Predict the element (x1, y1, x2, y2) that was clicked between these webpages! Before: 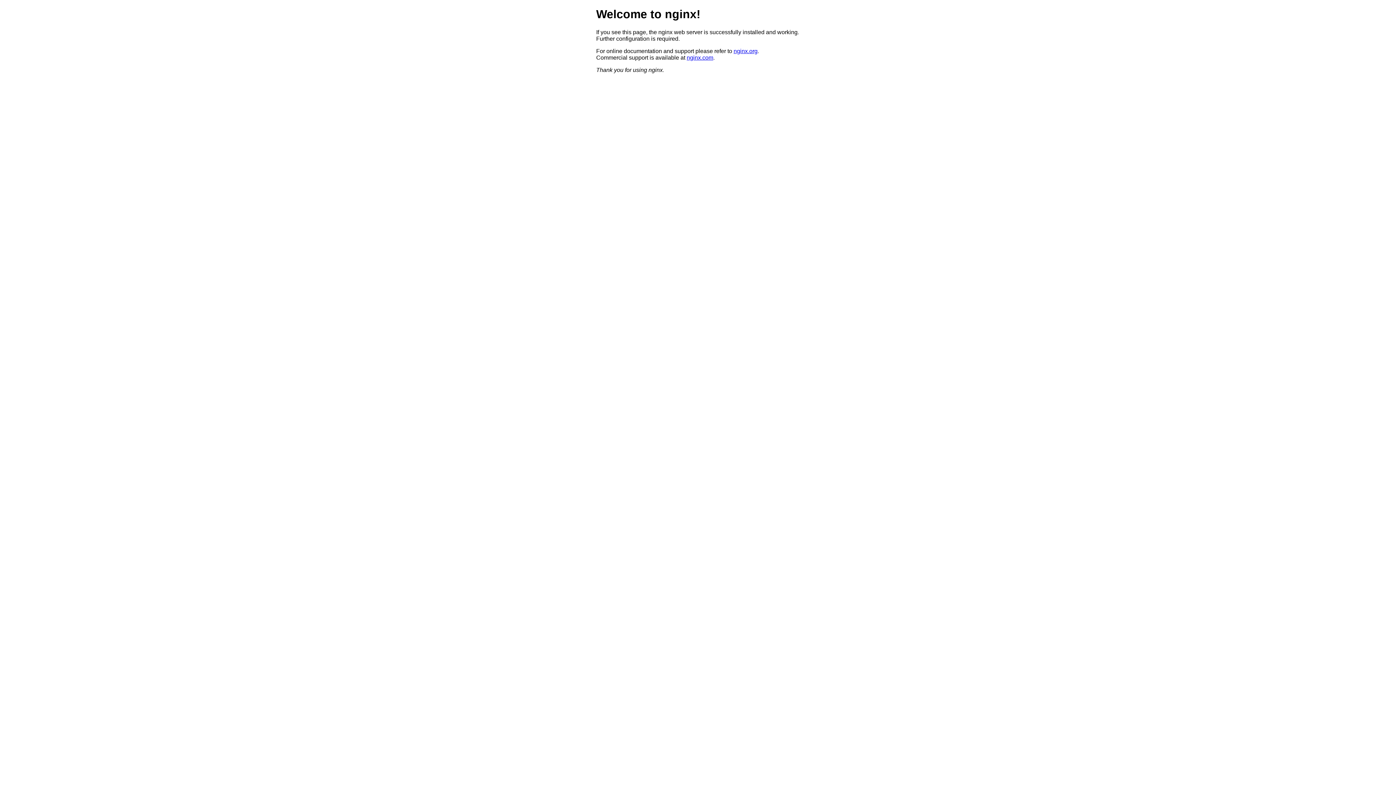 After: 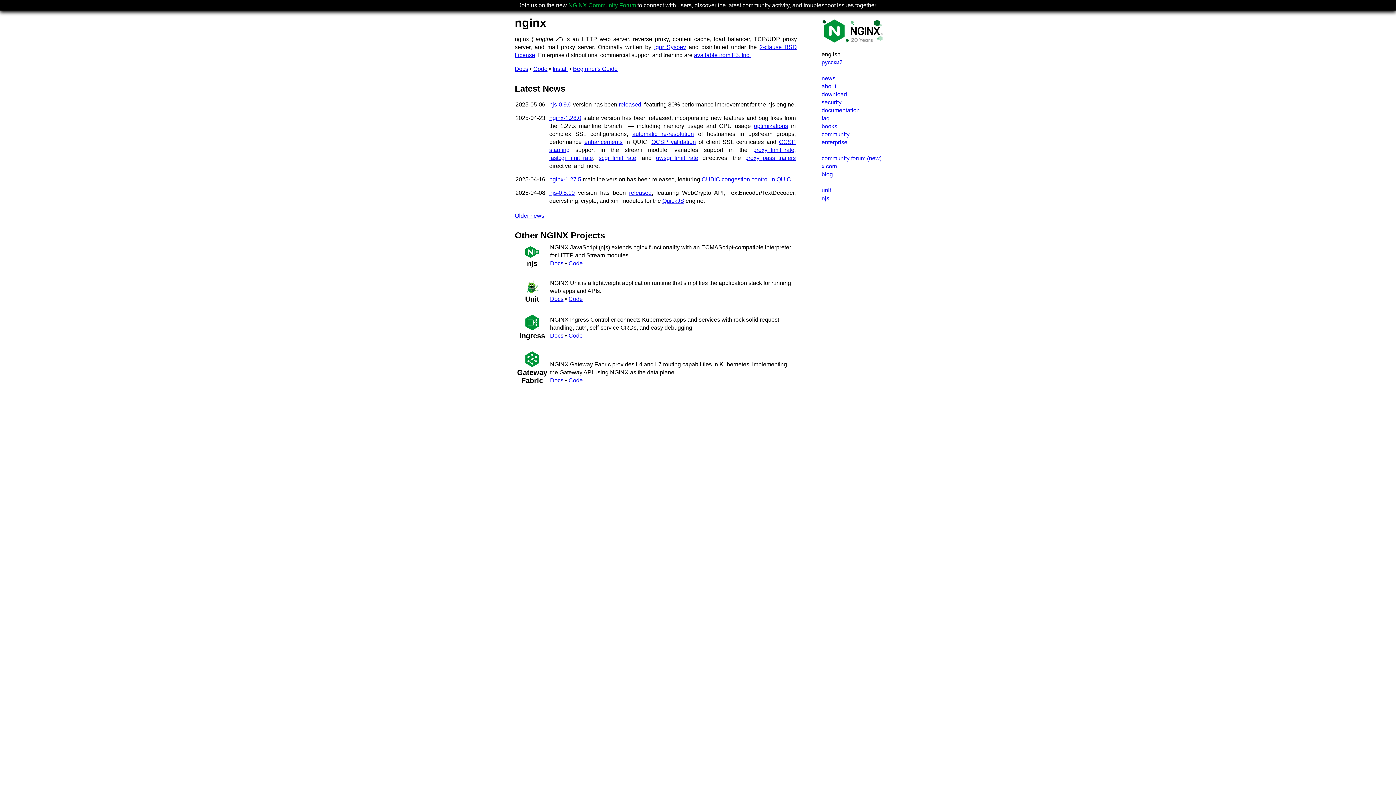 Action: bbox: (733, 47, 757, 54) label: nginx.org